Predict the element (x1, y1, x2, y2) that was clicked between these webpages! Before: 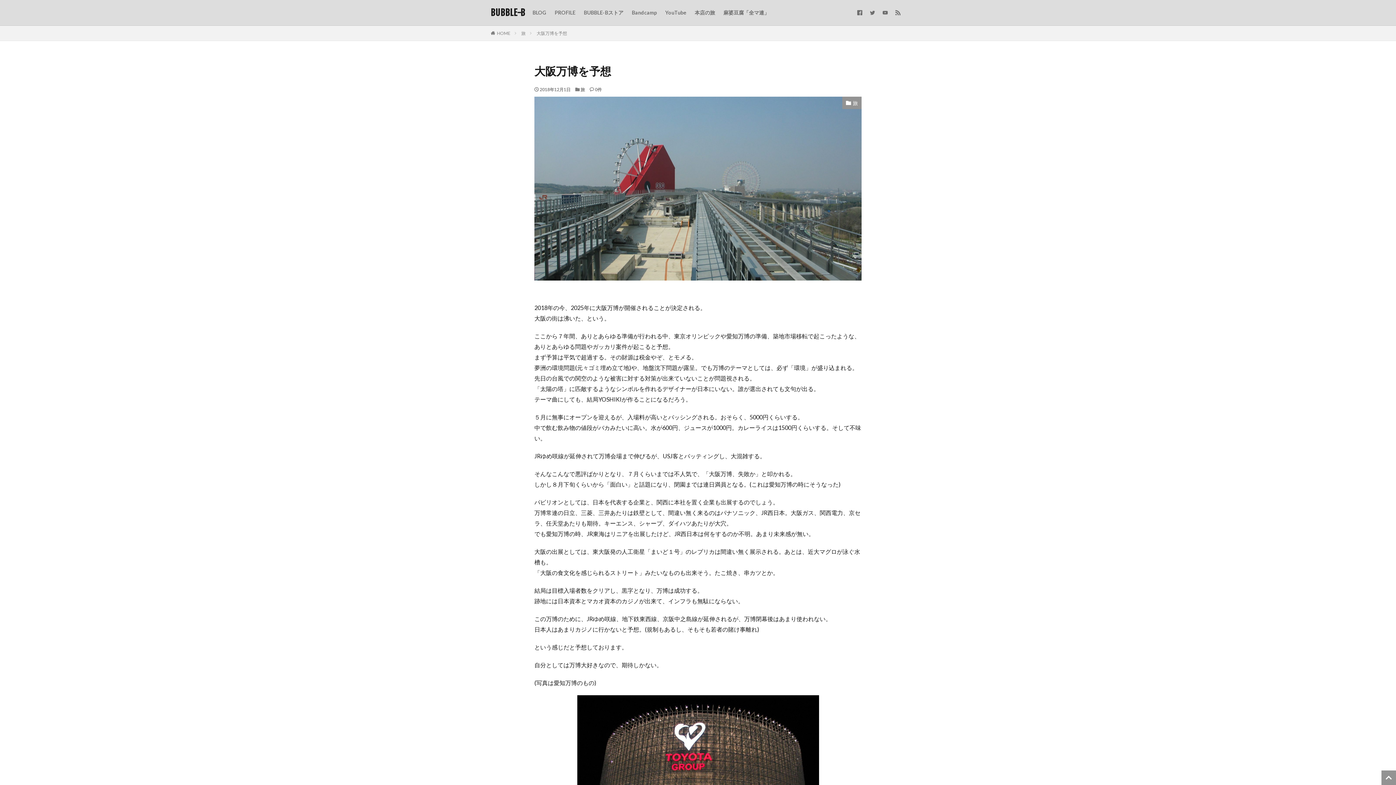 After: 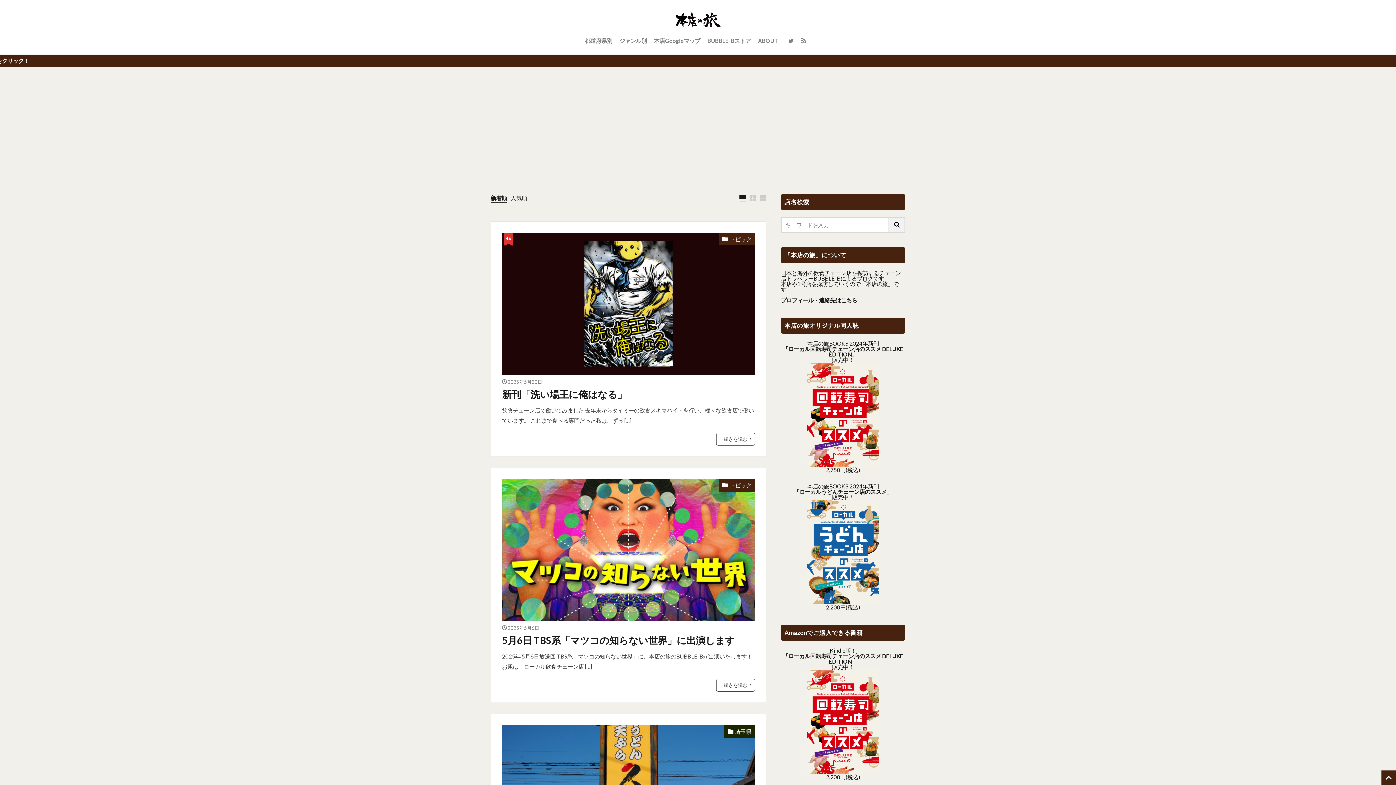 Action: bbox: (694, 6, 715, 18) label: 本店の旅